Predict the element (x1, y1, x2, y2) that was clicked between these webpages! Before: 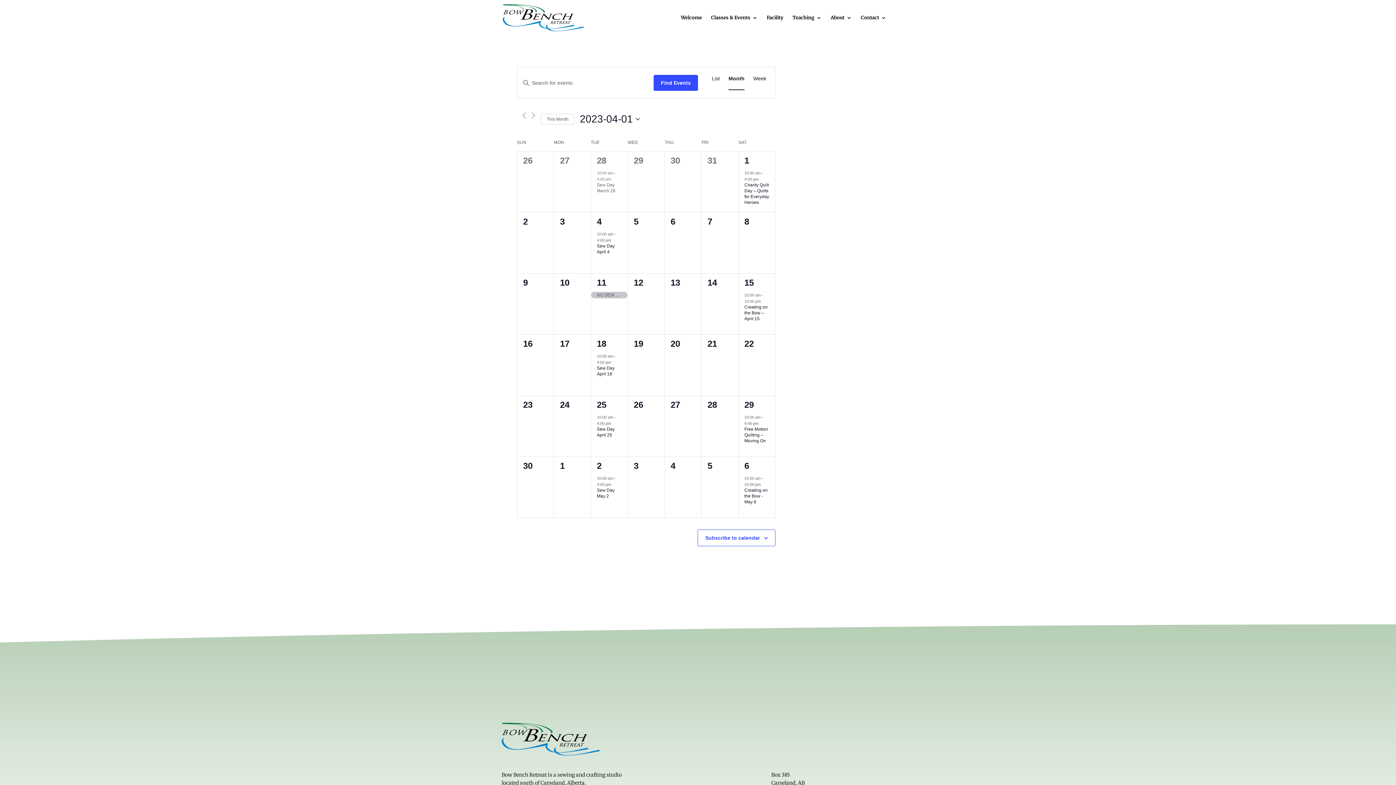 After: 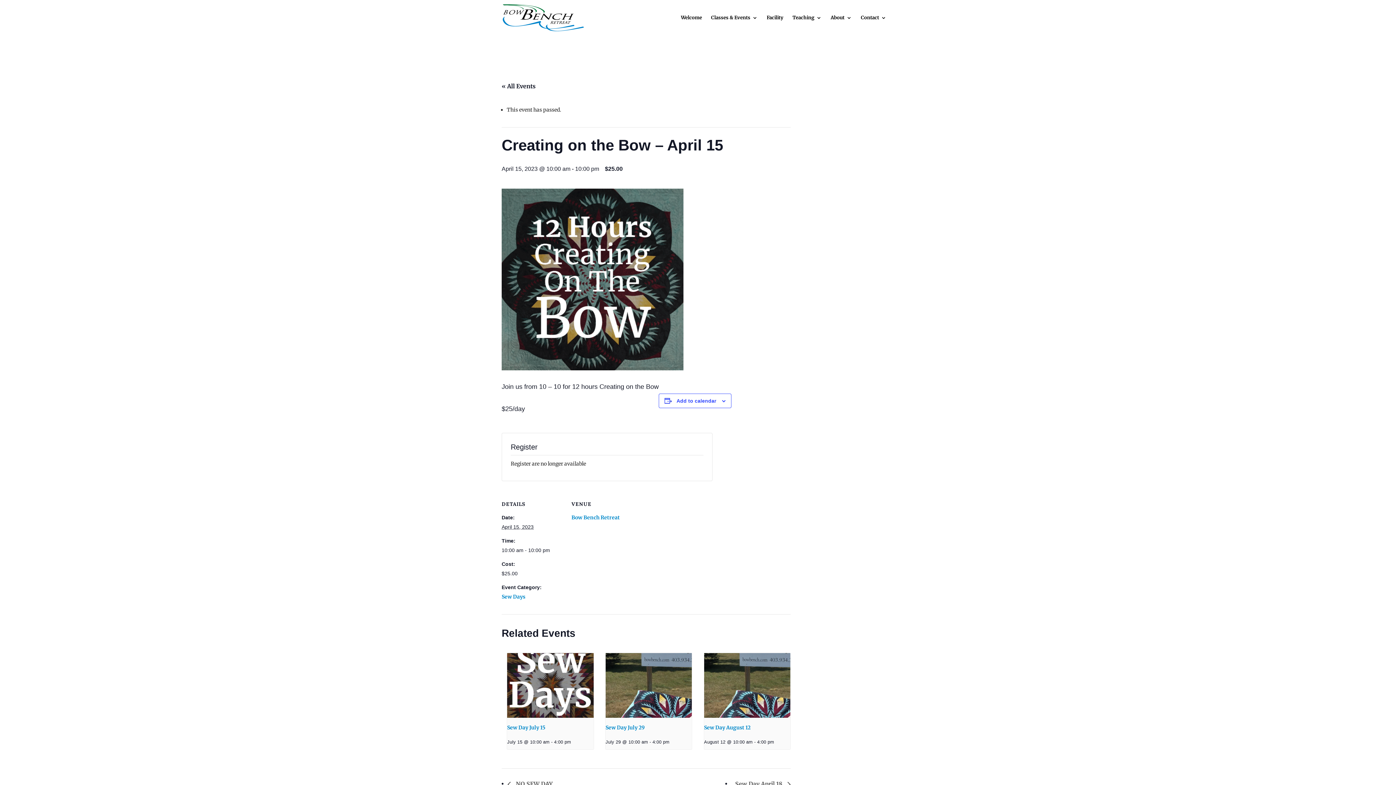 Action: bbox: (744, 304, 767, 321) label: Creating on the Bow – April 15